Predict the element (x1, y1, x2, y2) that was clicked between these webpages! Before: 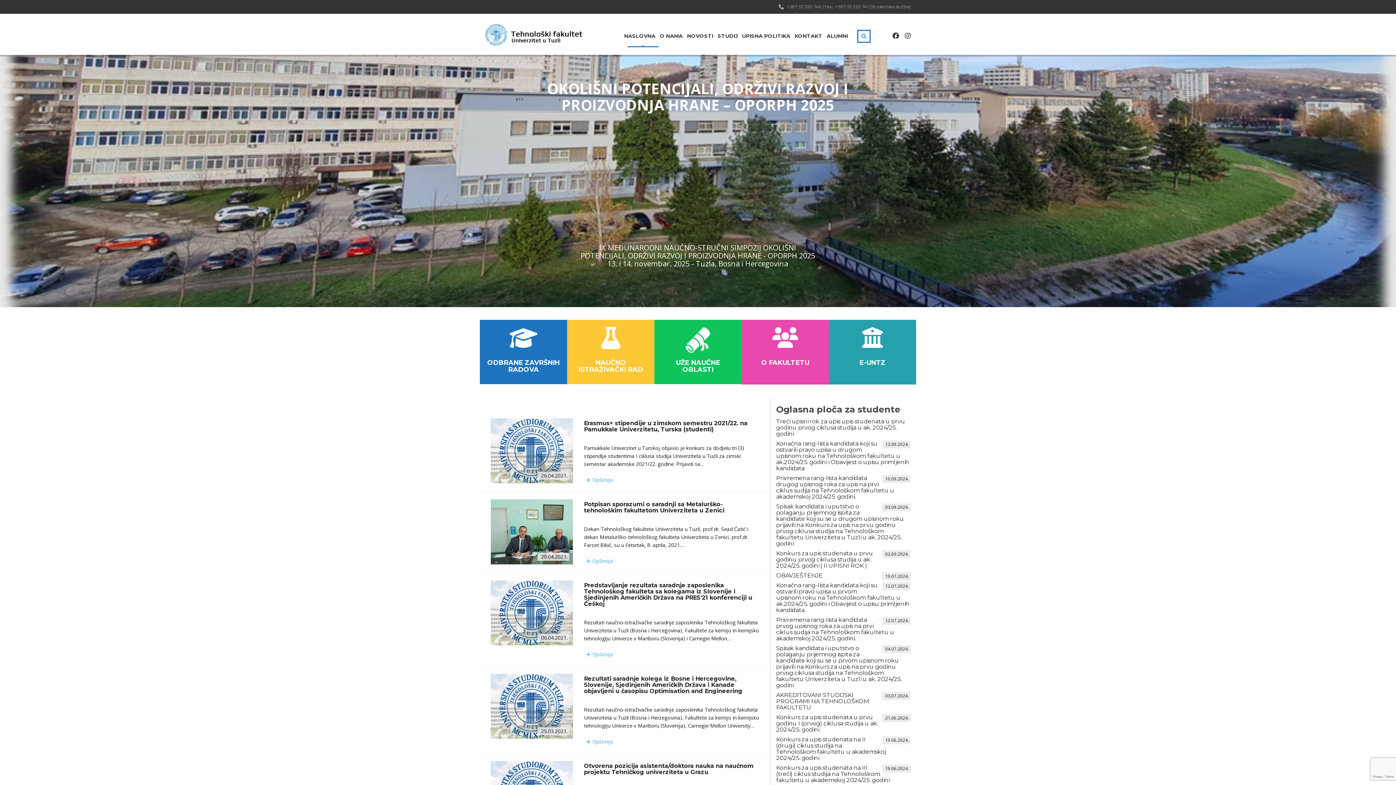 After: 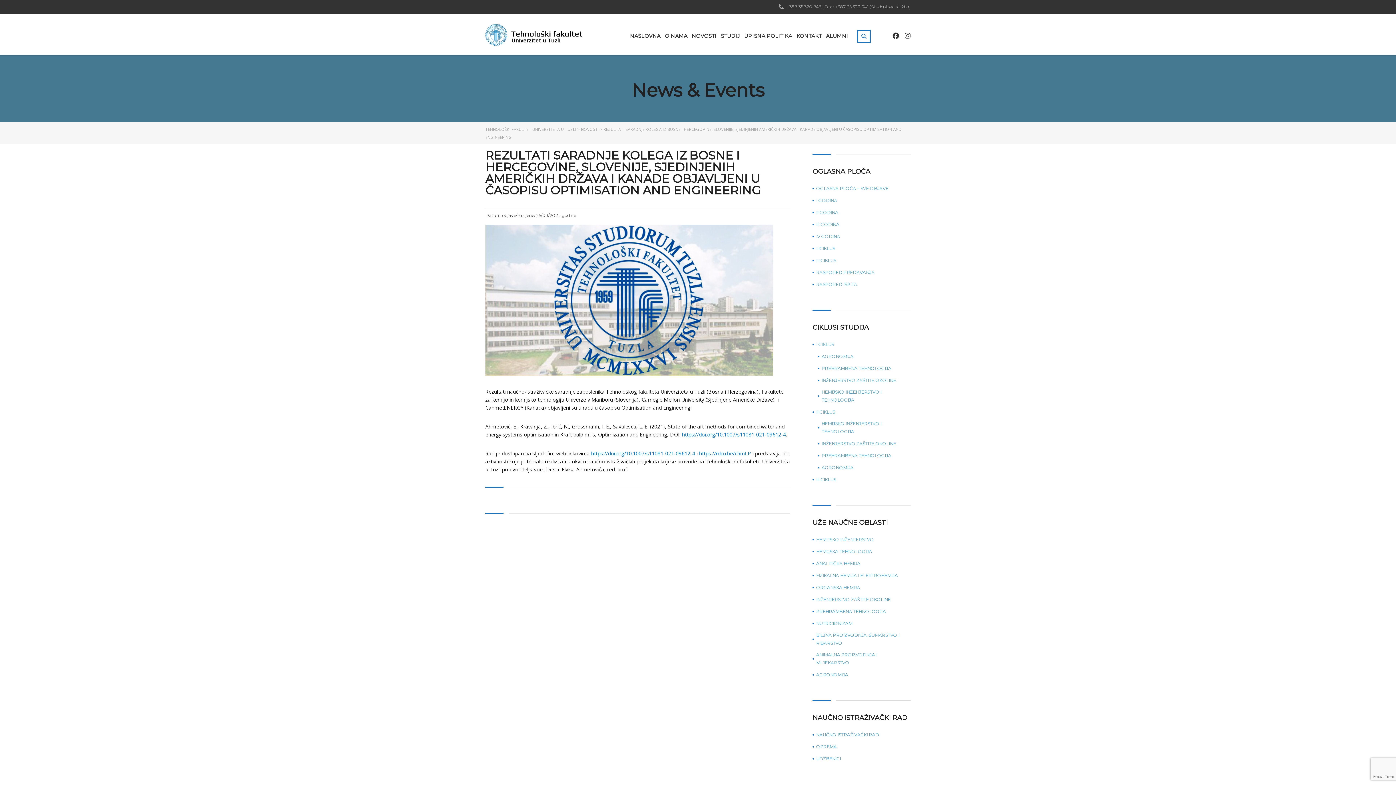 Action: bbox: (584, 737, 615, 746) label:  Opširnije